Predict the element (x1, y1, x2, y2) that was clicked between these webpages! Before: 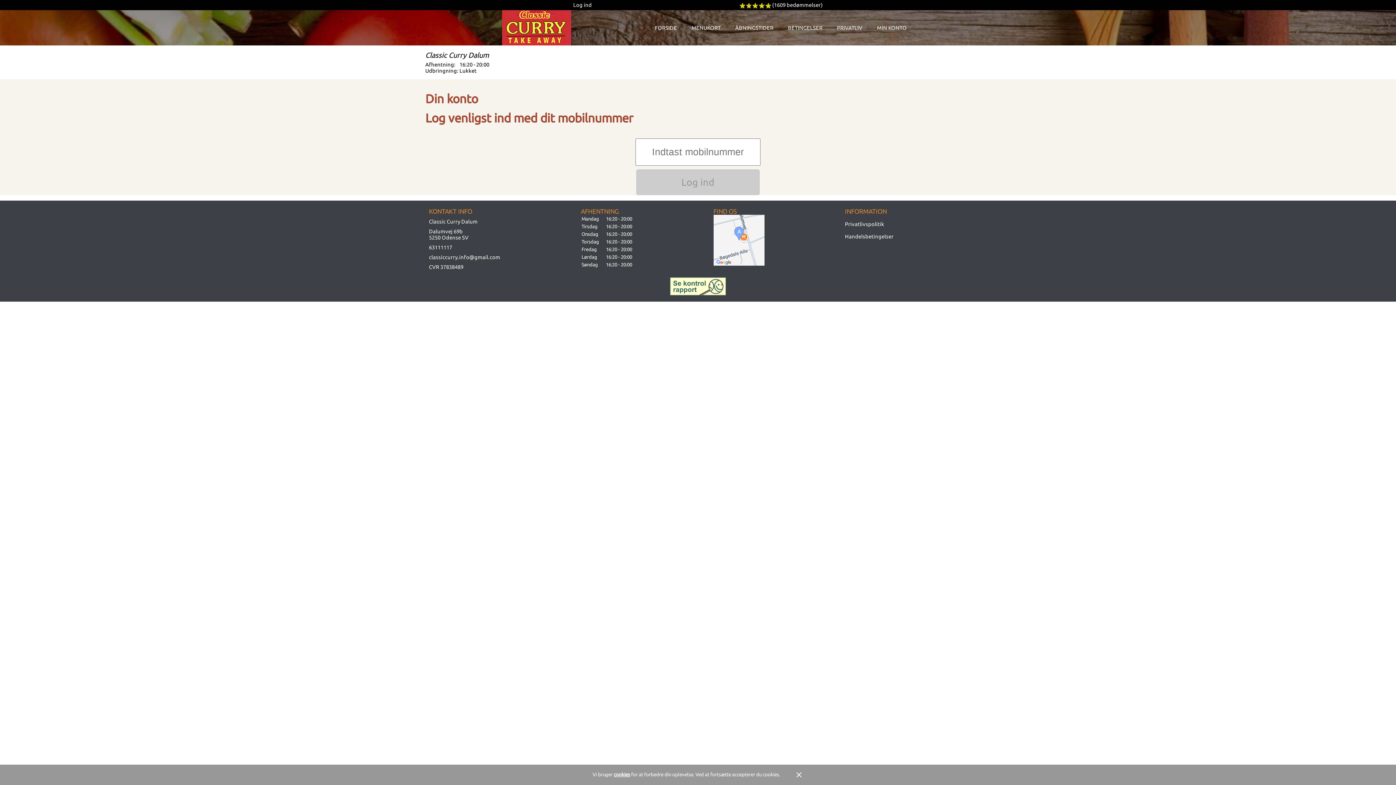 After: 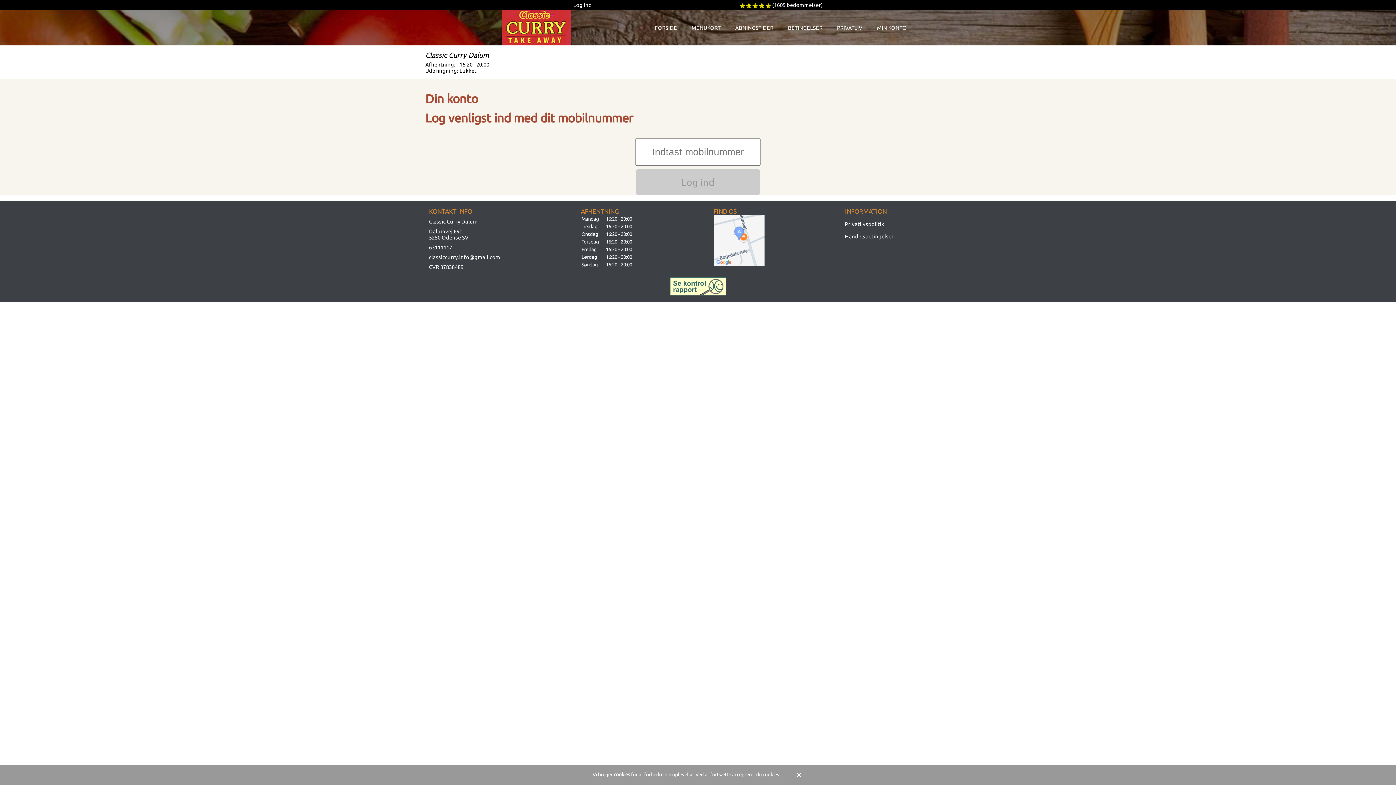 Action: bbox: (845, 233, 893, 239) label: Handelsbetingelser